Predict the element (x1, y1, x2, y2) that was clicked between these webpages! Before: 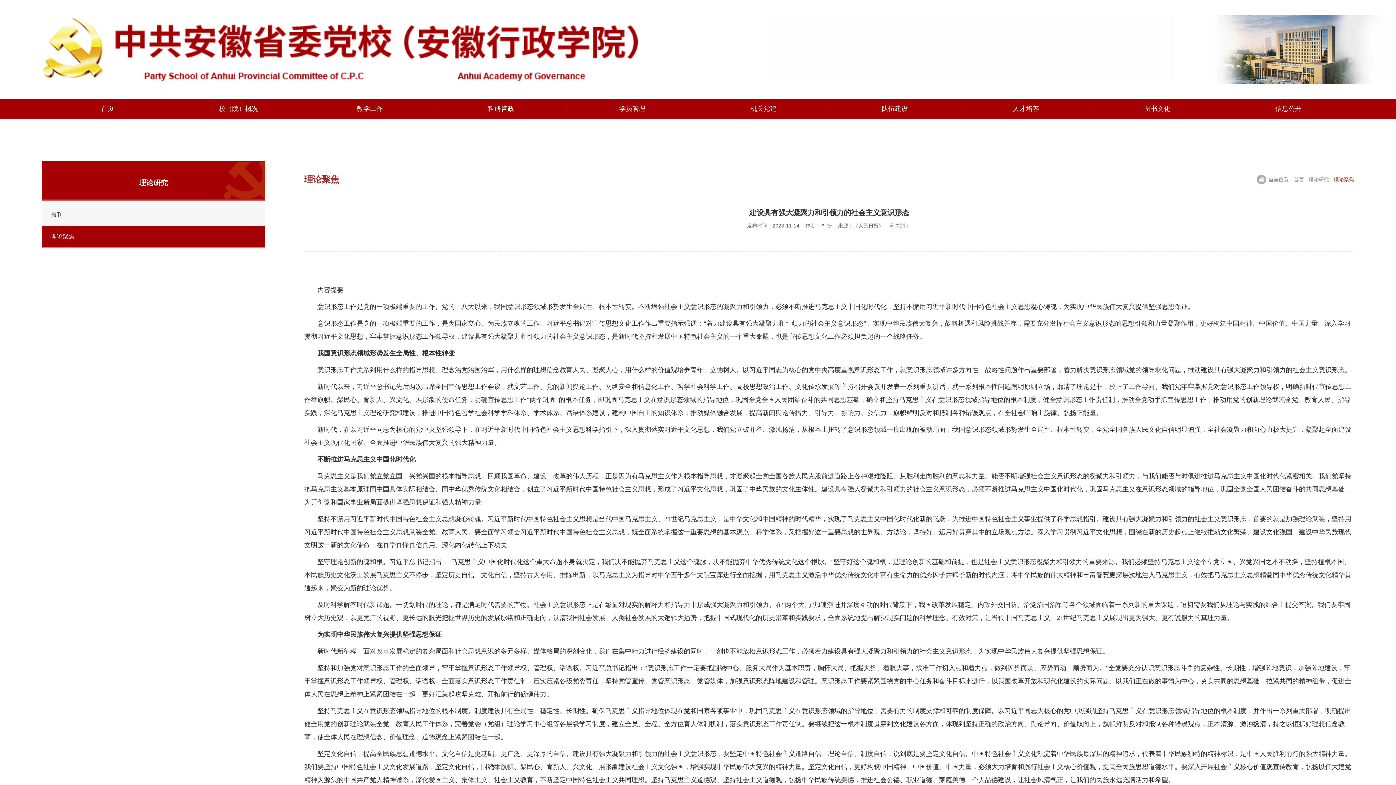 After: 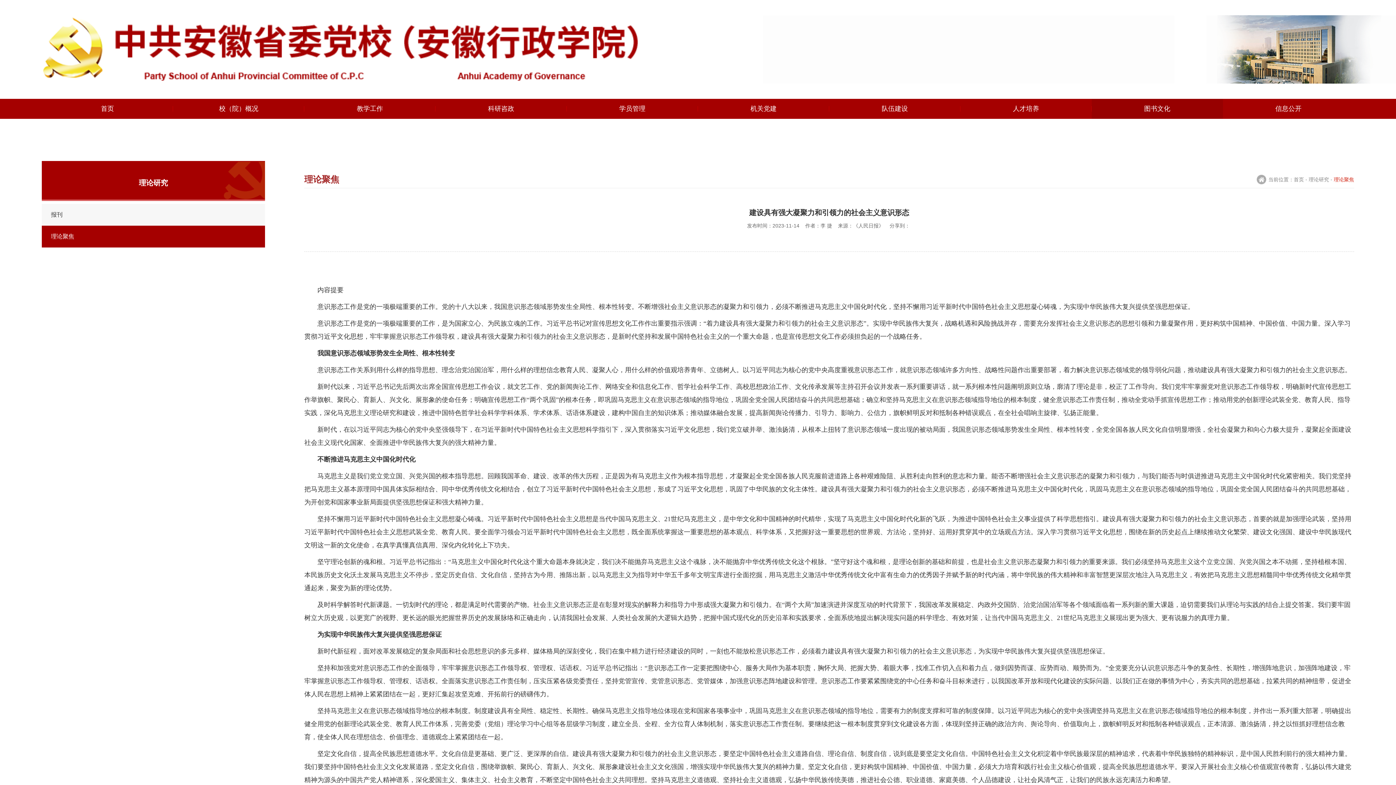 Action: label: 图书文化 bbox: (1091, 99, 1223, 119)